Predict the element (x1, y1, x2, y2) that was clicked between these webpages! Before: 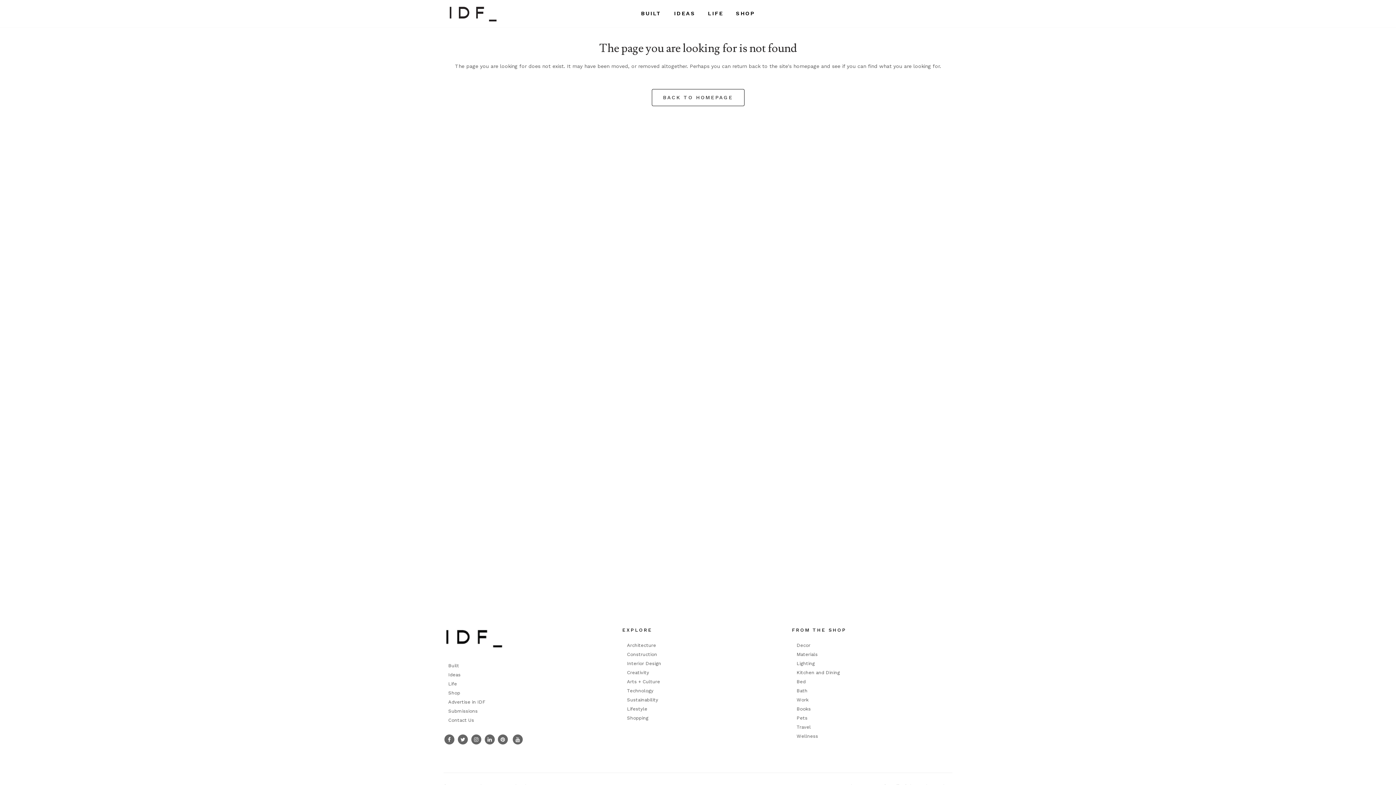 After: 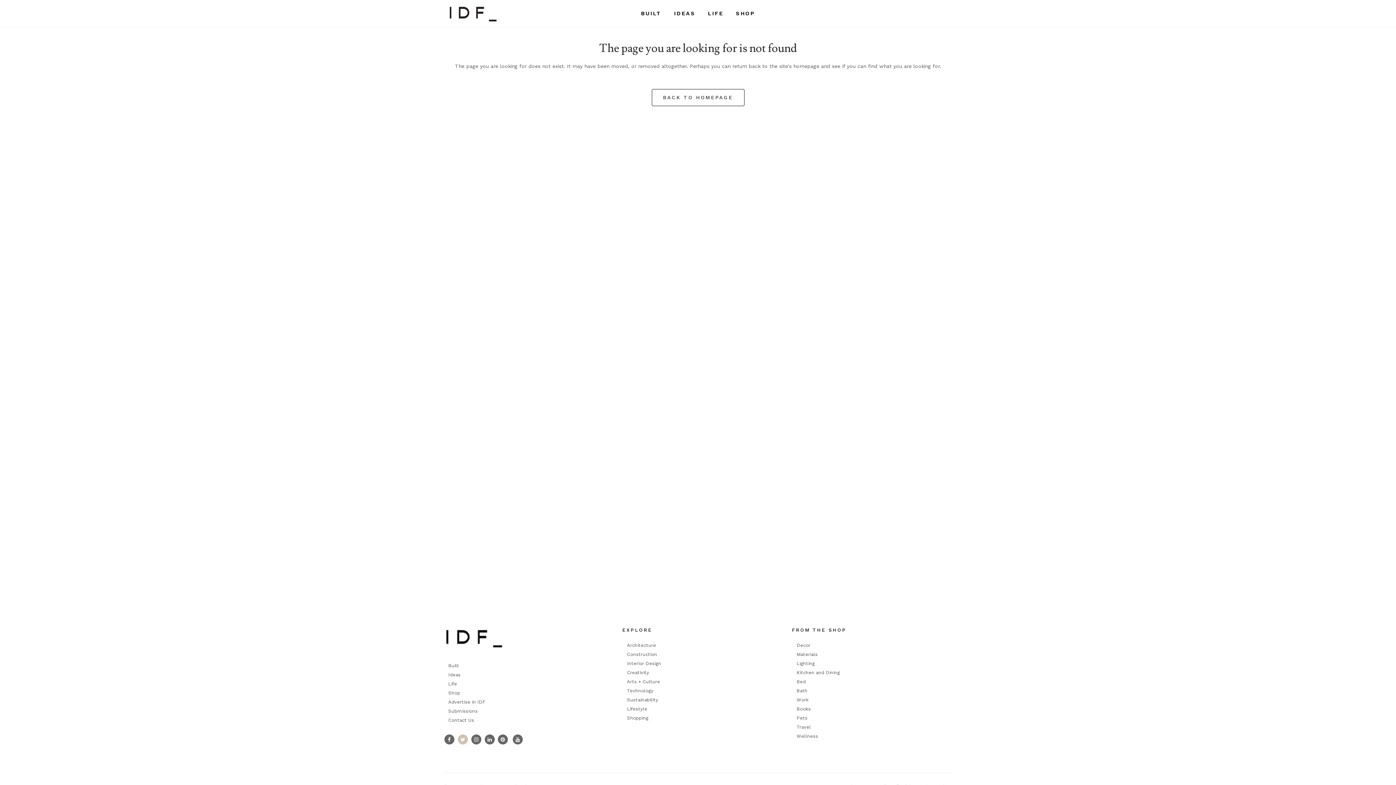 Action: bbox: (457, 734, 468, 745)